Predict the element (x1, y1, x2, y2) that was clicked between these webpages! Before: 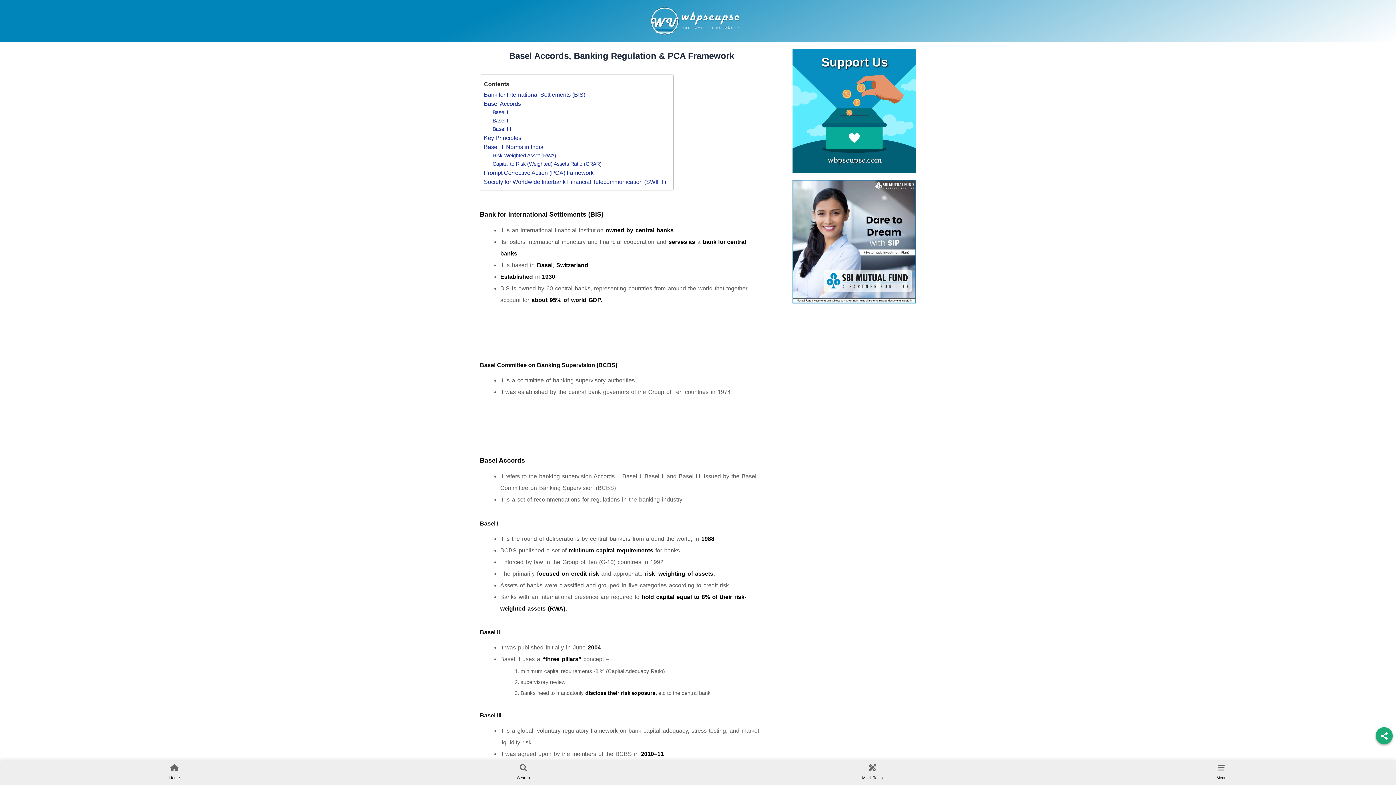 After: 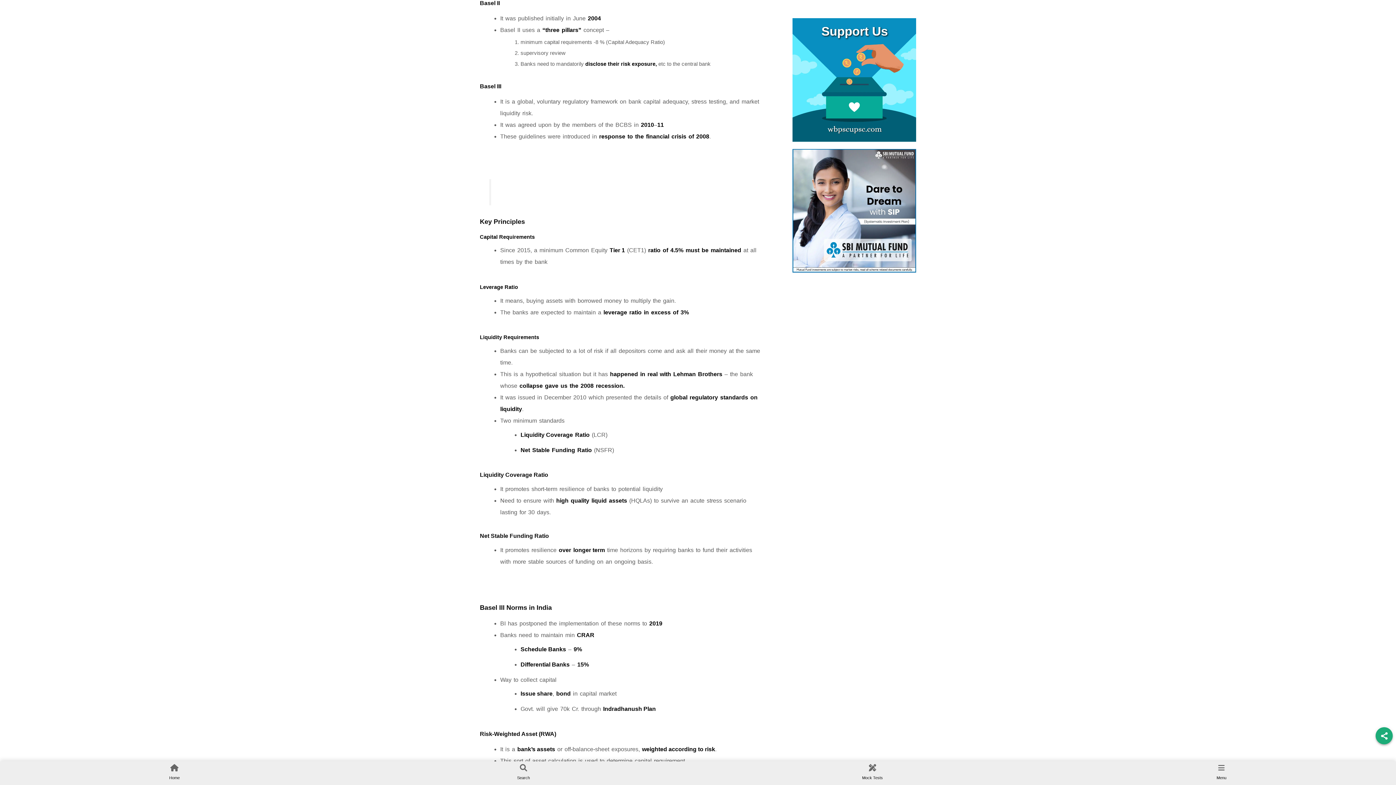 Action: bbox: (492, 116, 509, 125) label: Basel II